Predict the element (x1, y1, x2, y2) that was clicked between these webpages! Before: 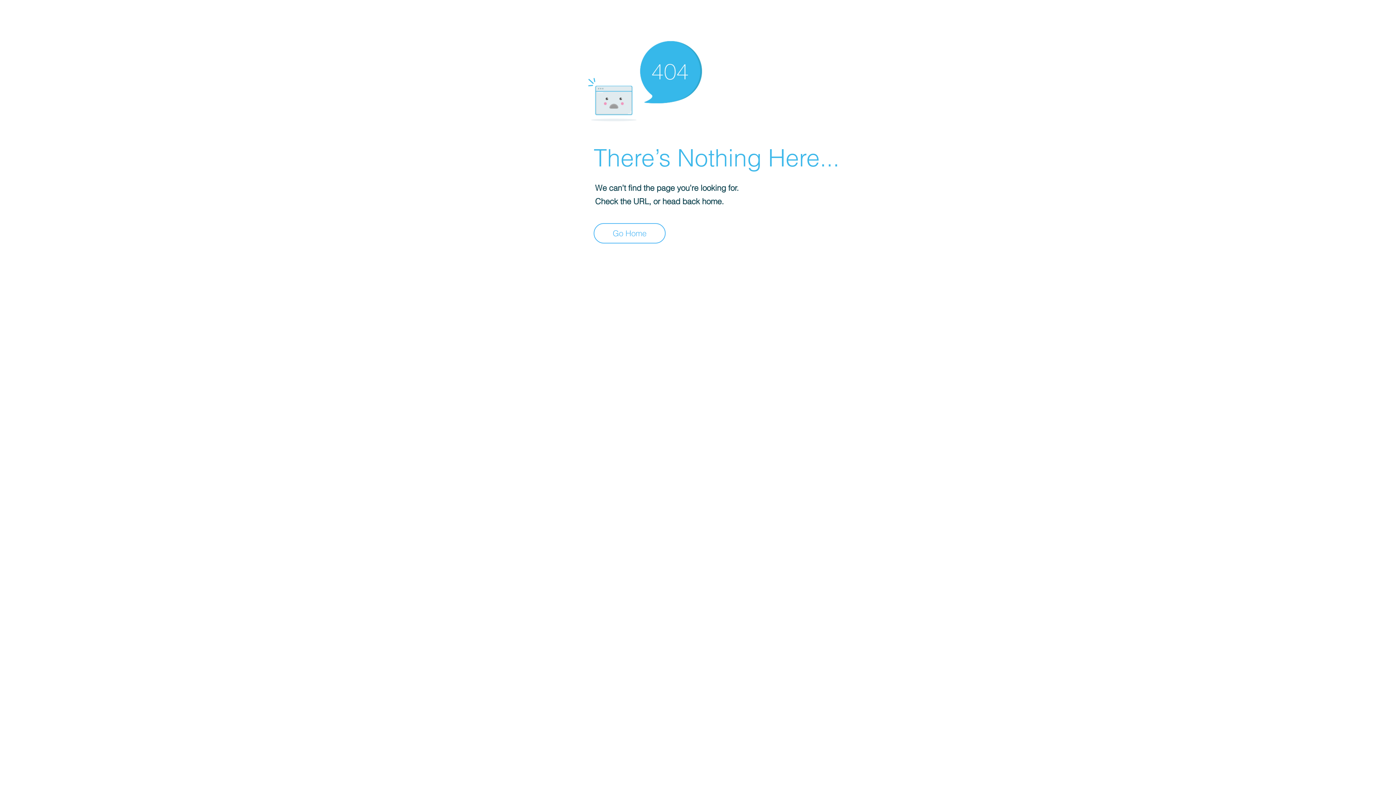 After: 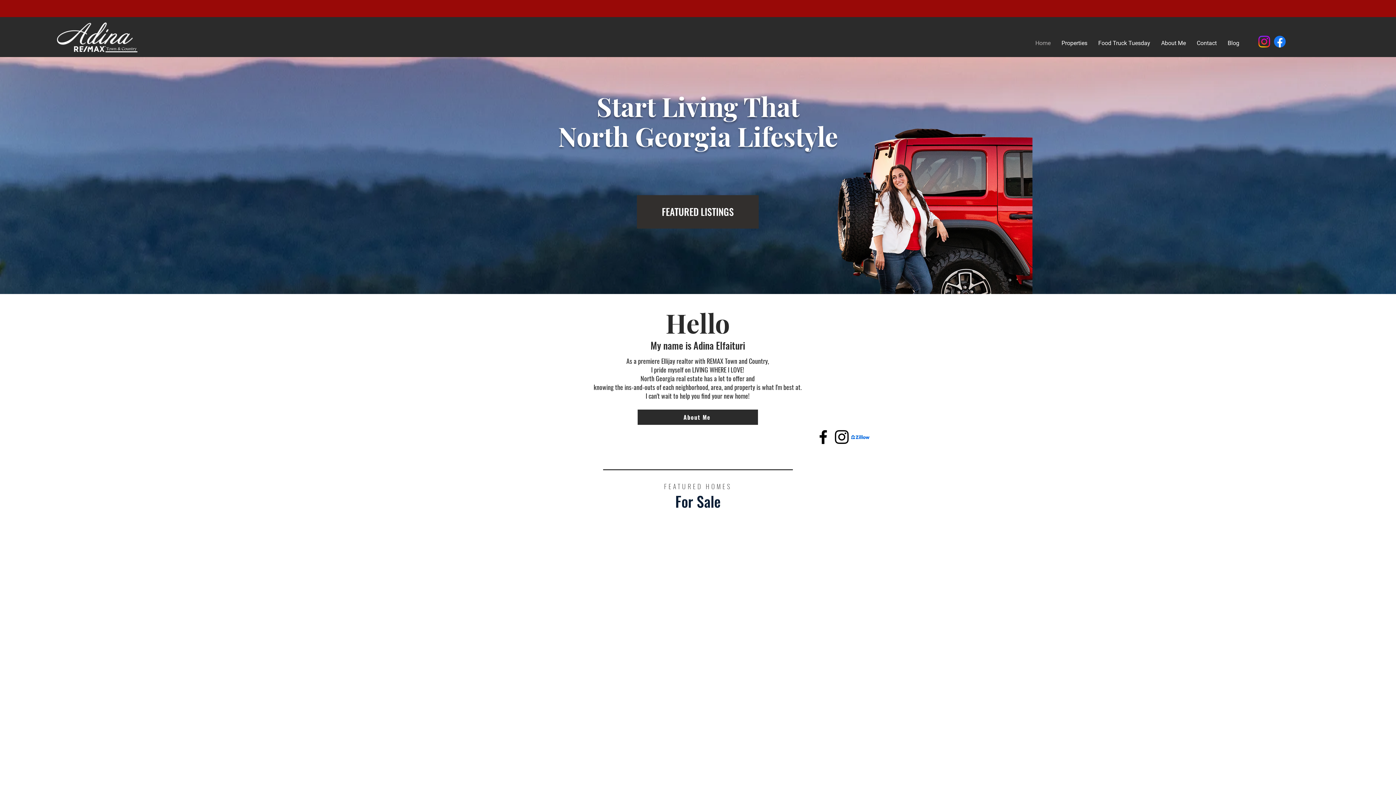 Action: bbox: (593, 223, 665, 243) label: Go Home